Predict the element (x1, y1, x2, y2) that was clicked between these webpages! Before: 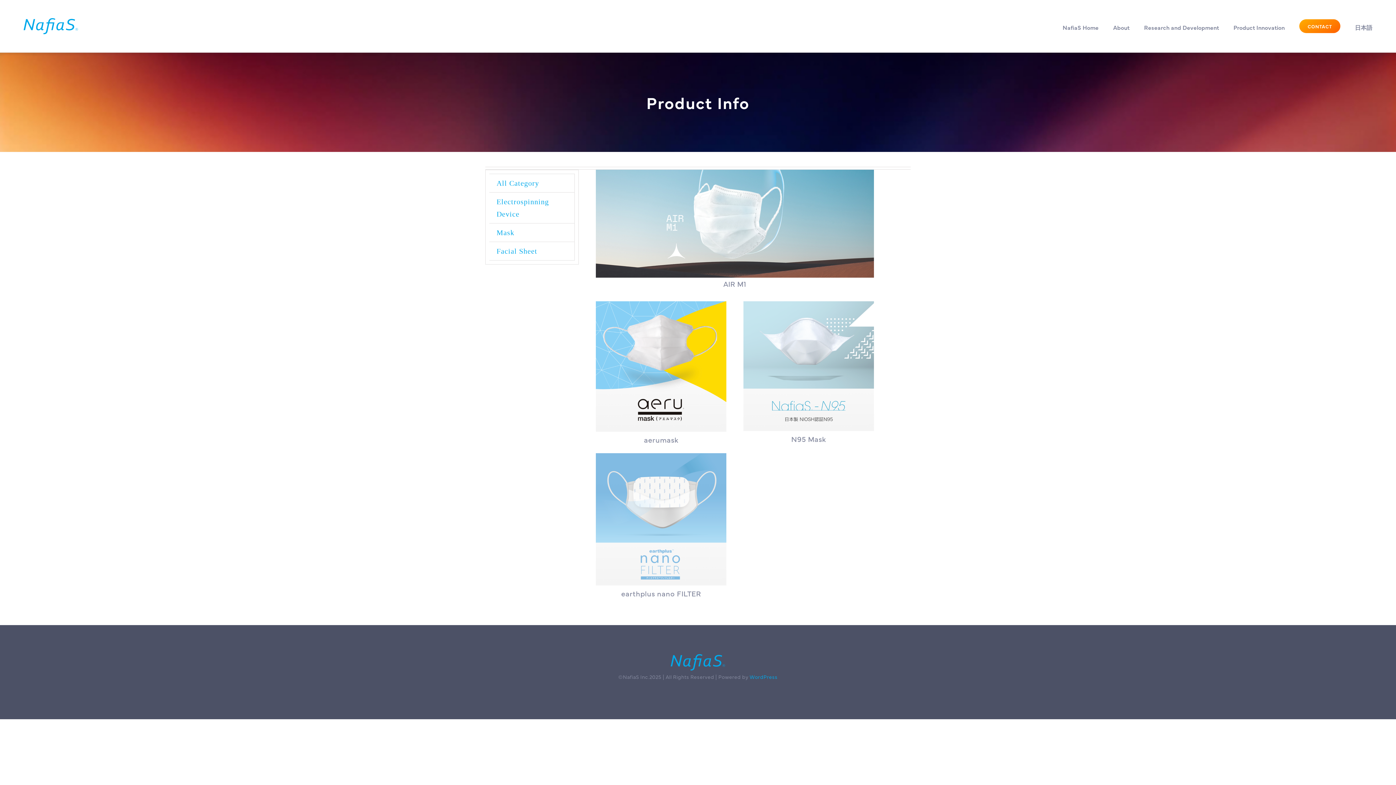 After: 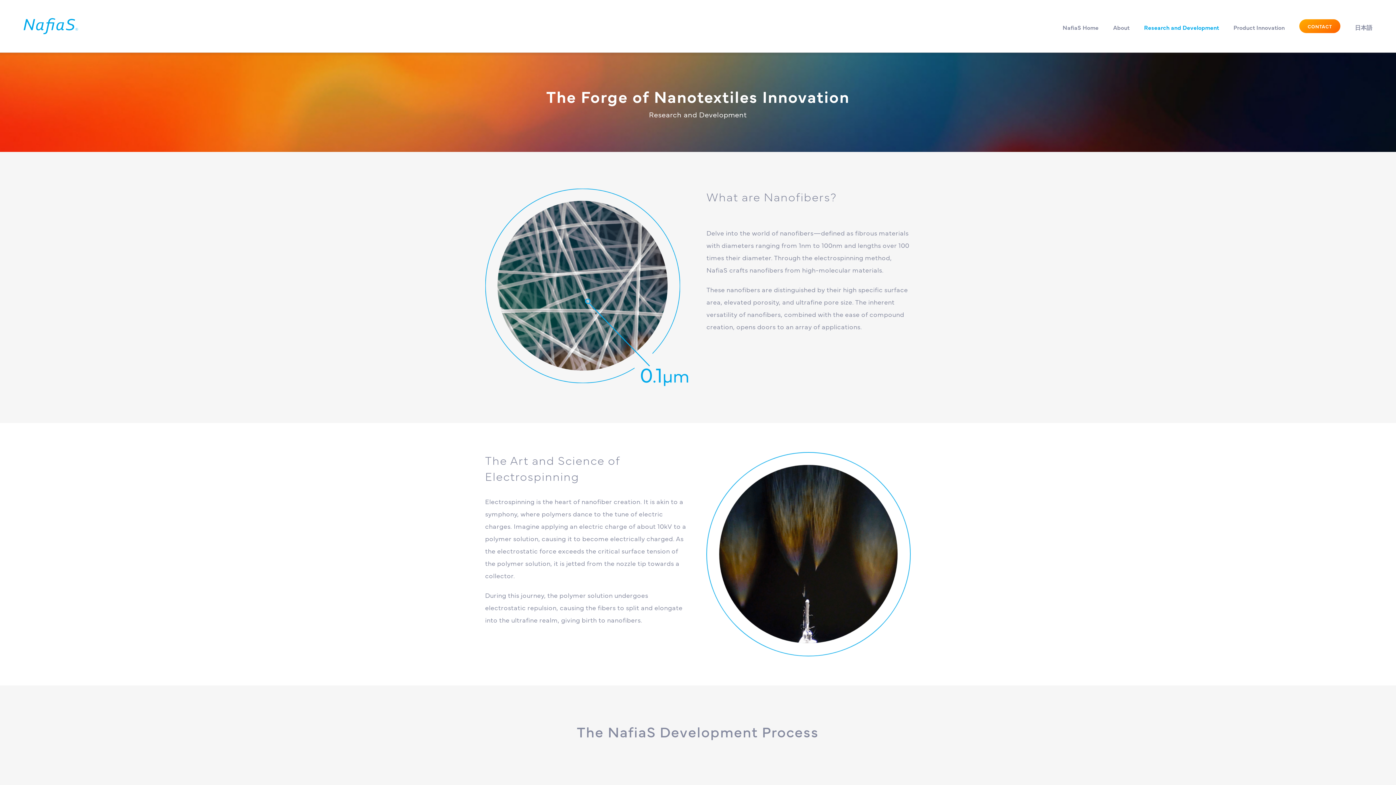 Action: label: Research and Development bbox: (1144, 14, 1219, 37)